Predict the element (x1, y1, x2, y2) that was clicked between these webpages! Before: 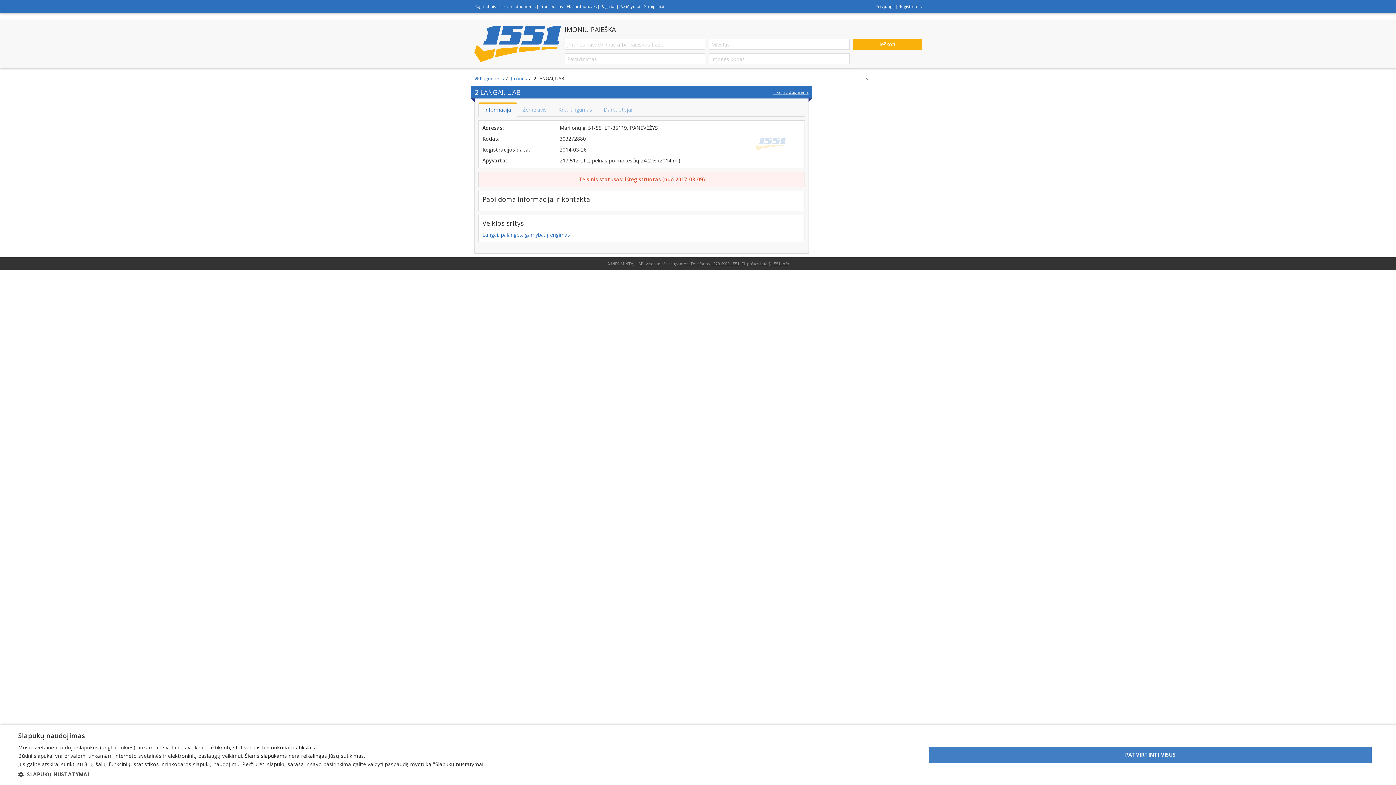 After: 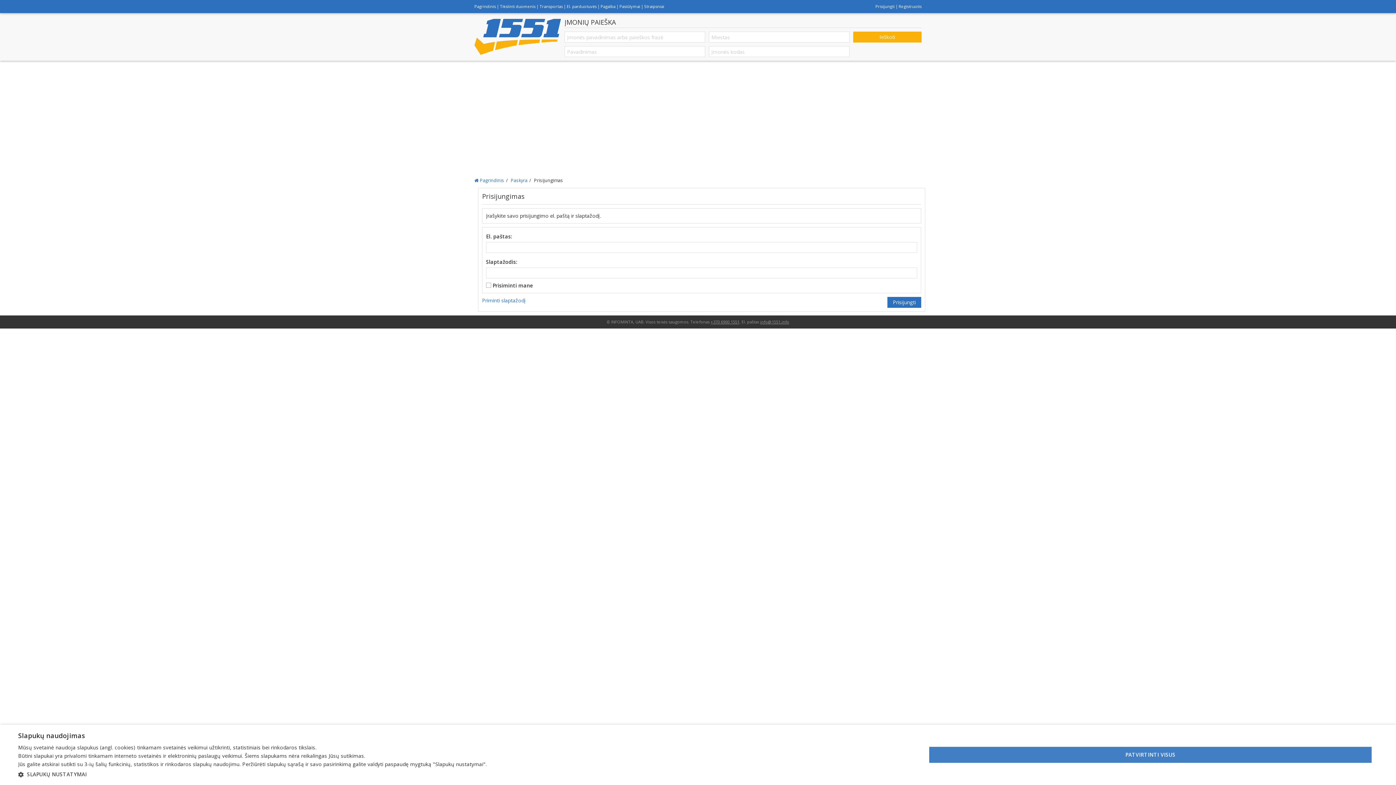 Action: bbox: (875, 3, 894, 9) label: Prisijungti